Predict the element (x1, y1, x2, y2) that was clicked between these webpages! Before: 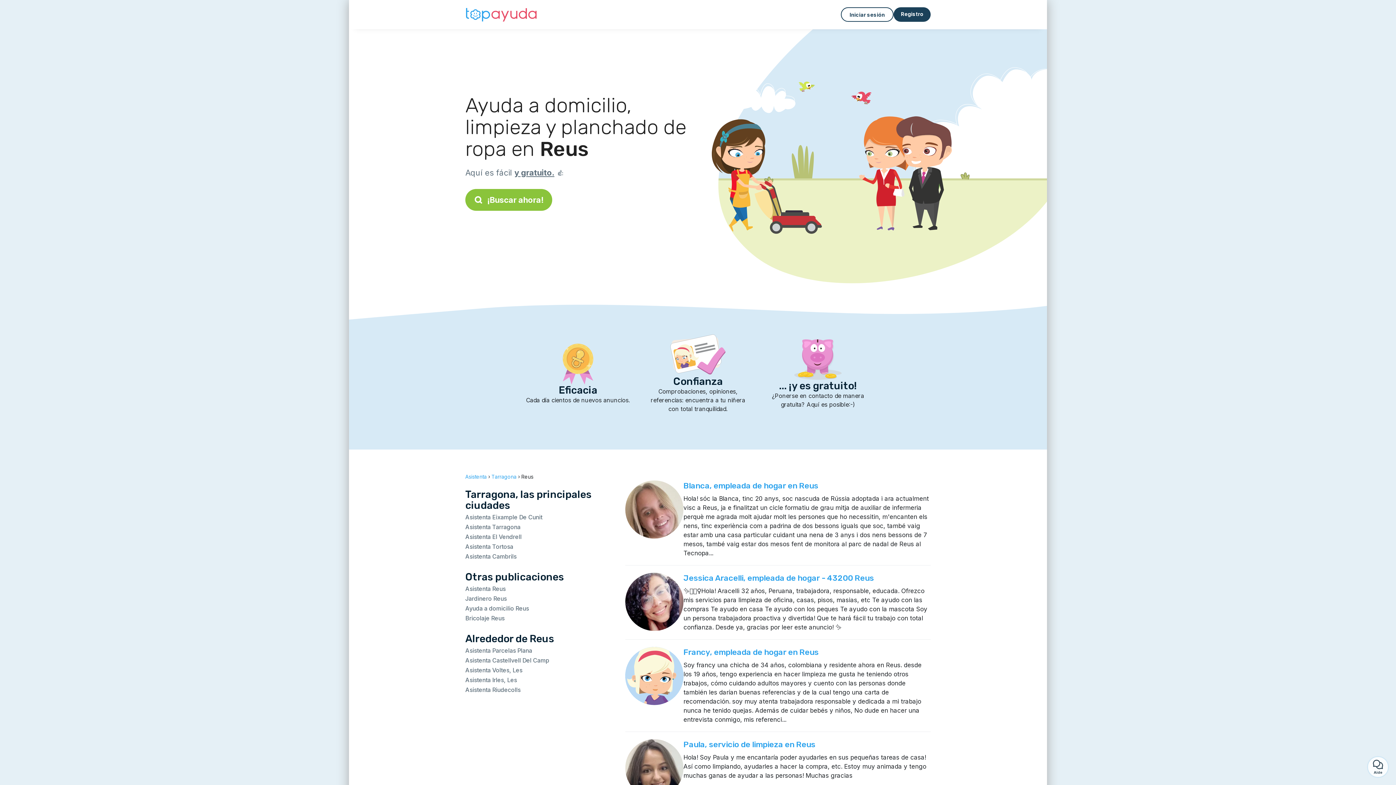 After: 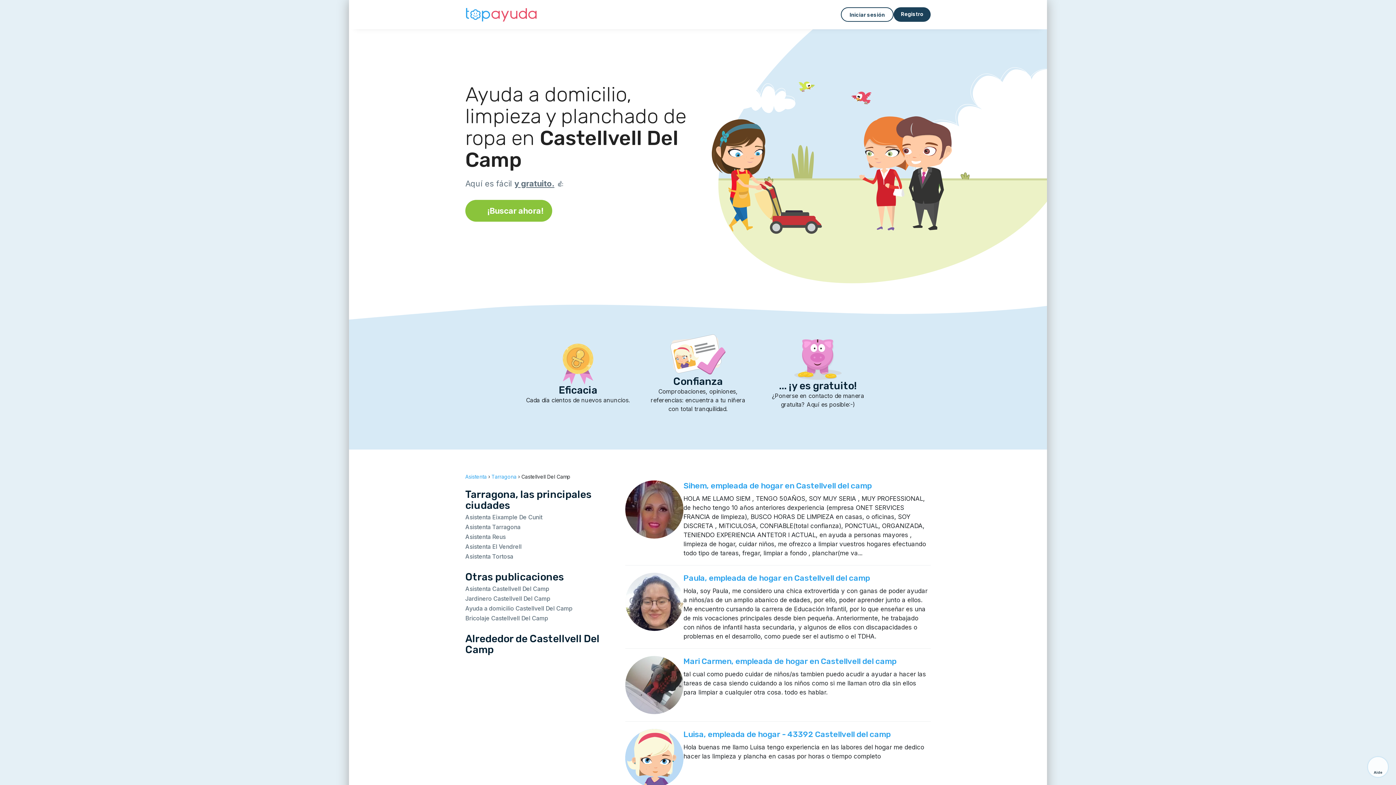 Action: bbox: (465, 657, 549, 664) label: Asistenta Castellvell Del Camp